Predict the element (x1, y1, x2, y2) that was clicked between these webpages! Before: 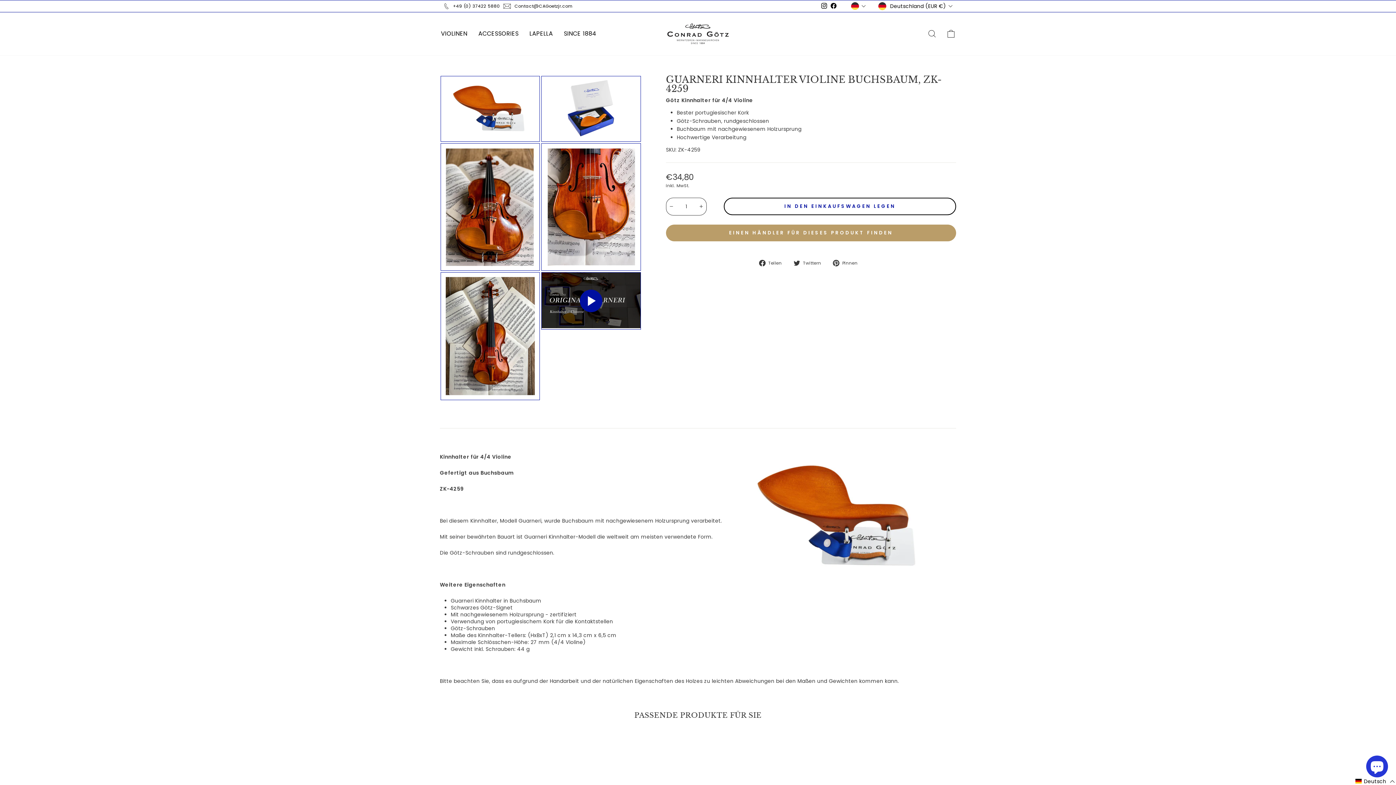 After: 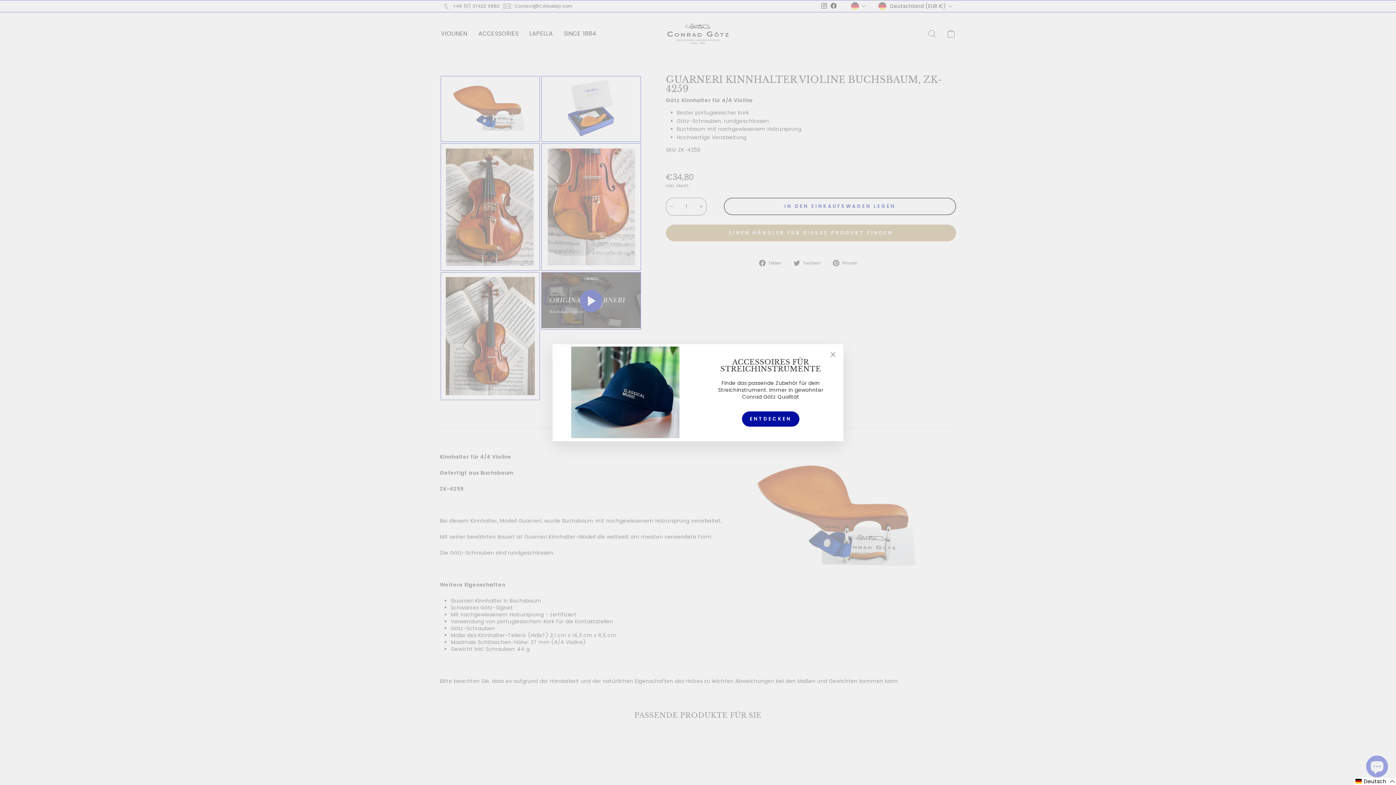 Action: label: Instagram bbox: (819, 1, 828, 11)